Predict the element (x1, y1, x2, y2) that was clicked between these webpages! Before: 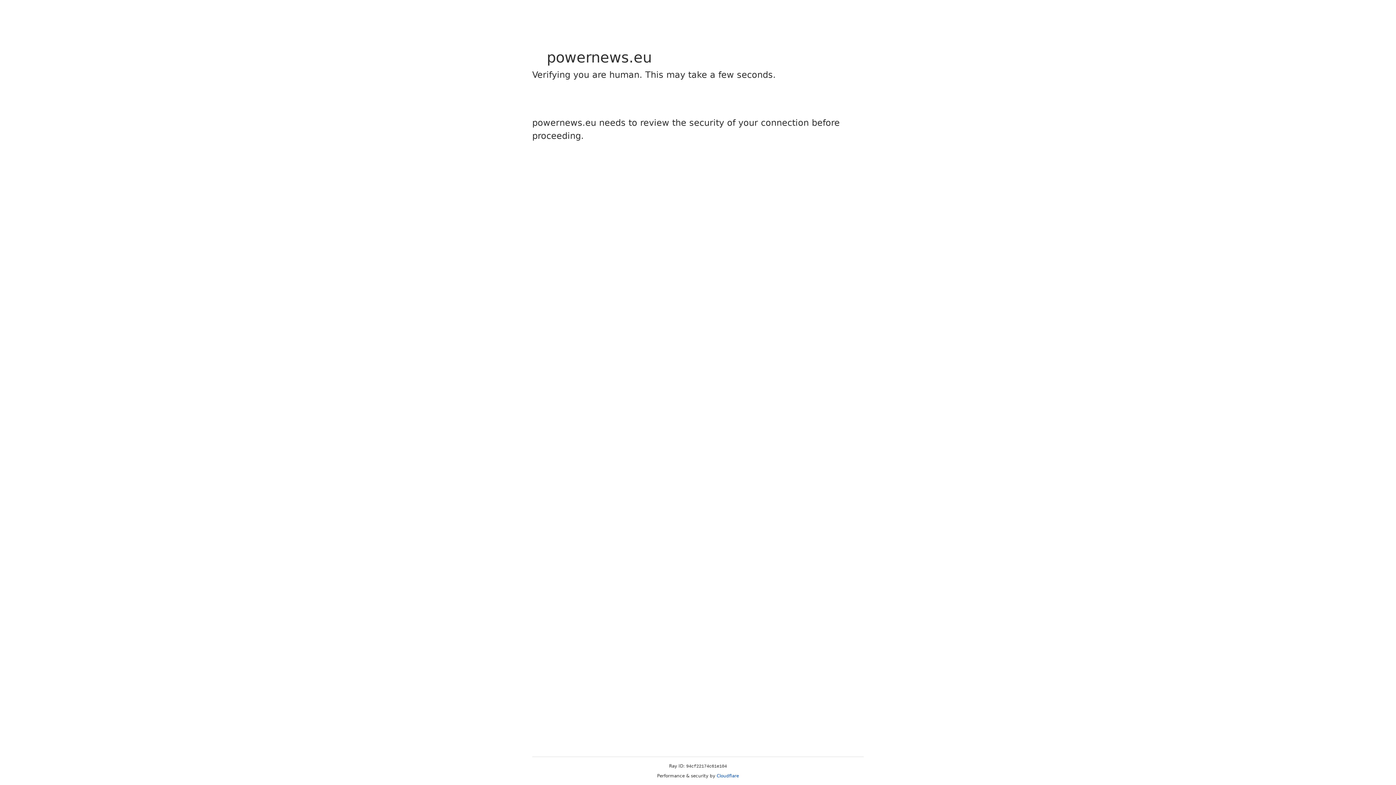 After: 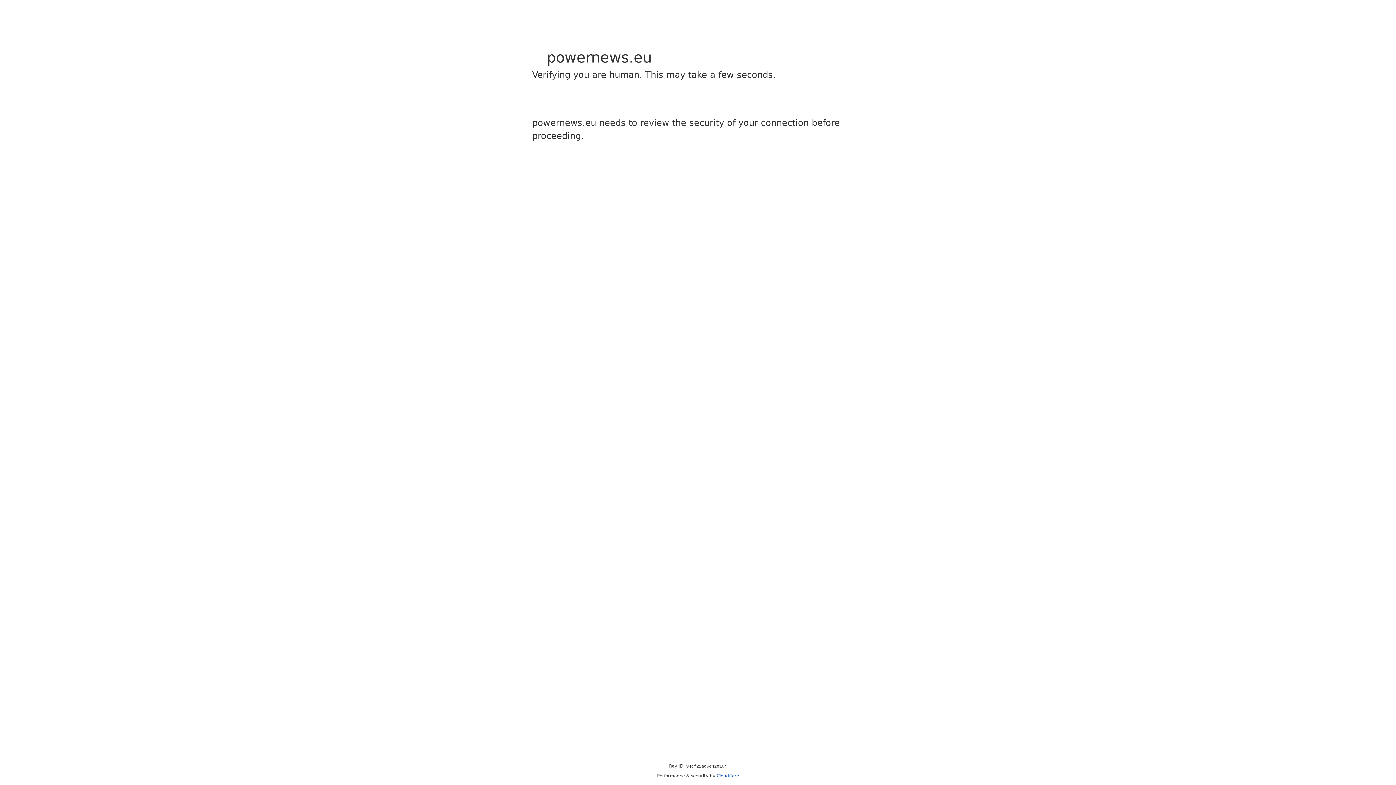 Action: label: Cloudflare bbox: (716, 773, 739, 778)